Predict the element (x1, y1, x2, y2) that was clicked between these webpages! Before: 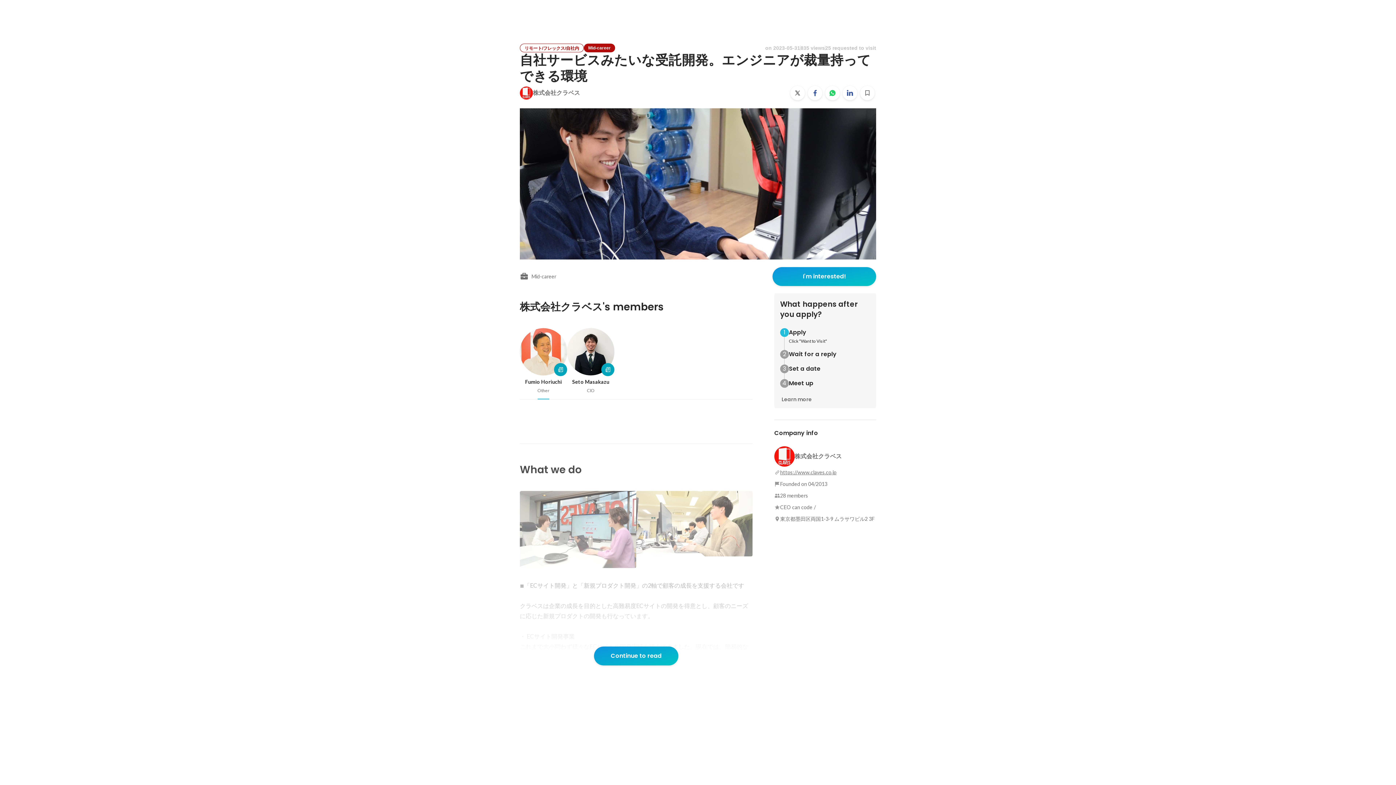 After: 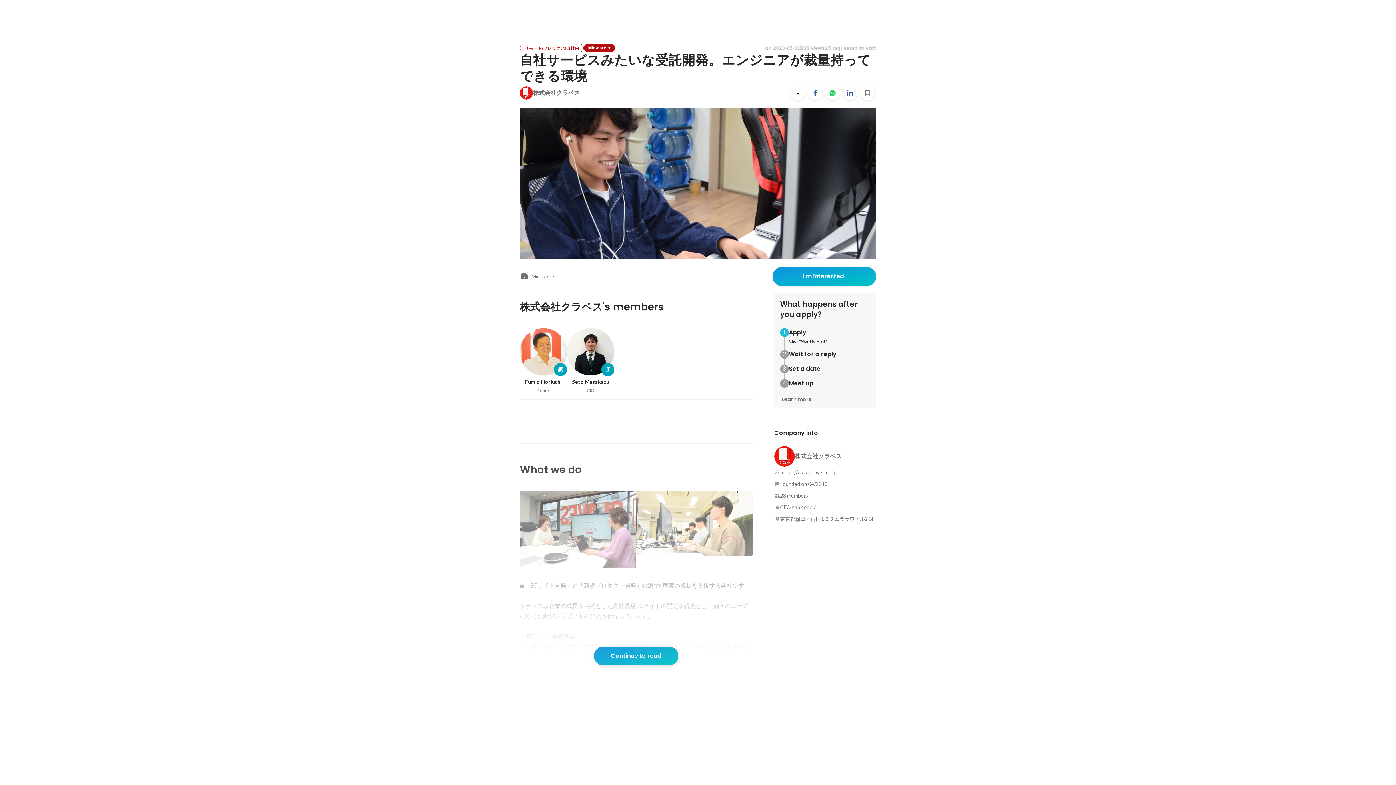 Action: bbox: (594, 646, 678, 665) label: Continue to read